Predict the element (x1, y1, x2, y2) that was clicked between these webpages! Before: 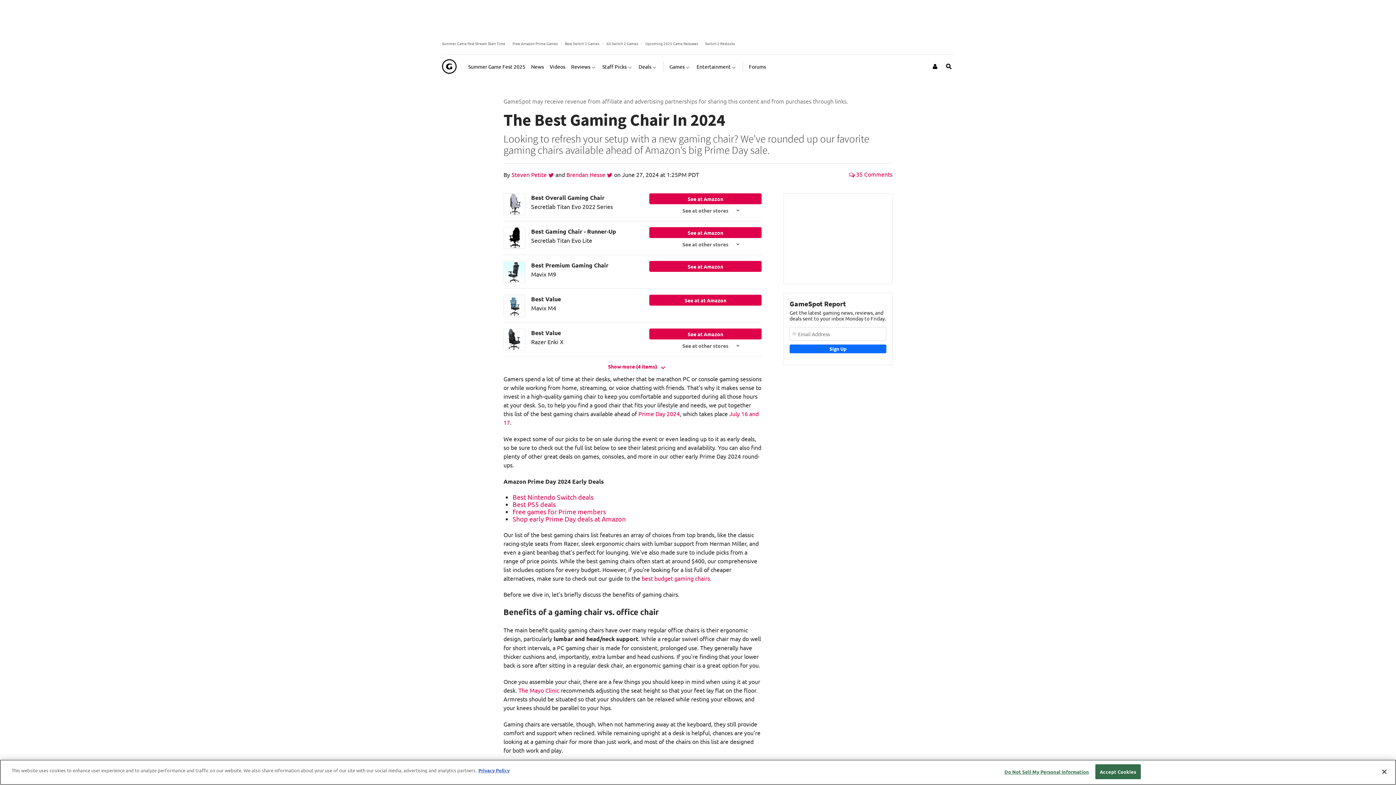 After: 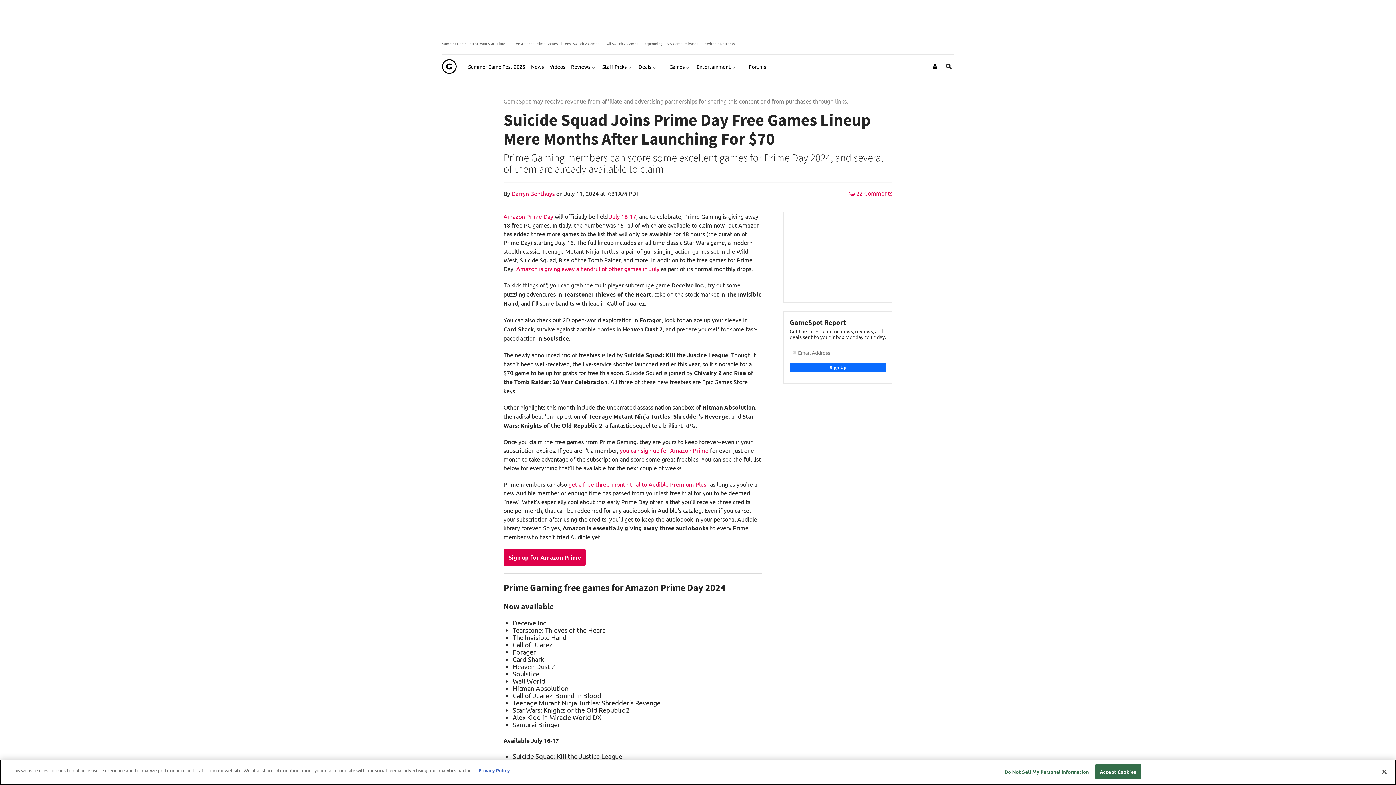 Action: label: Free games for Prime members bbox: (512, 507, 606, 515)